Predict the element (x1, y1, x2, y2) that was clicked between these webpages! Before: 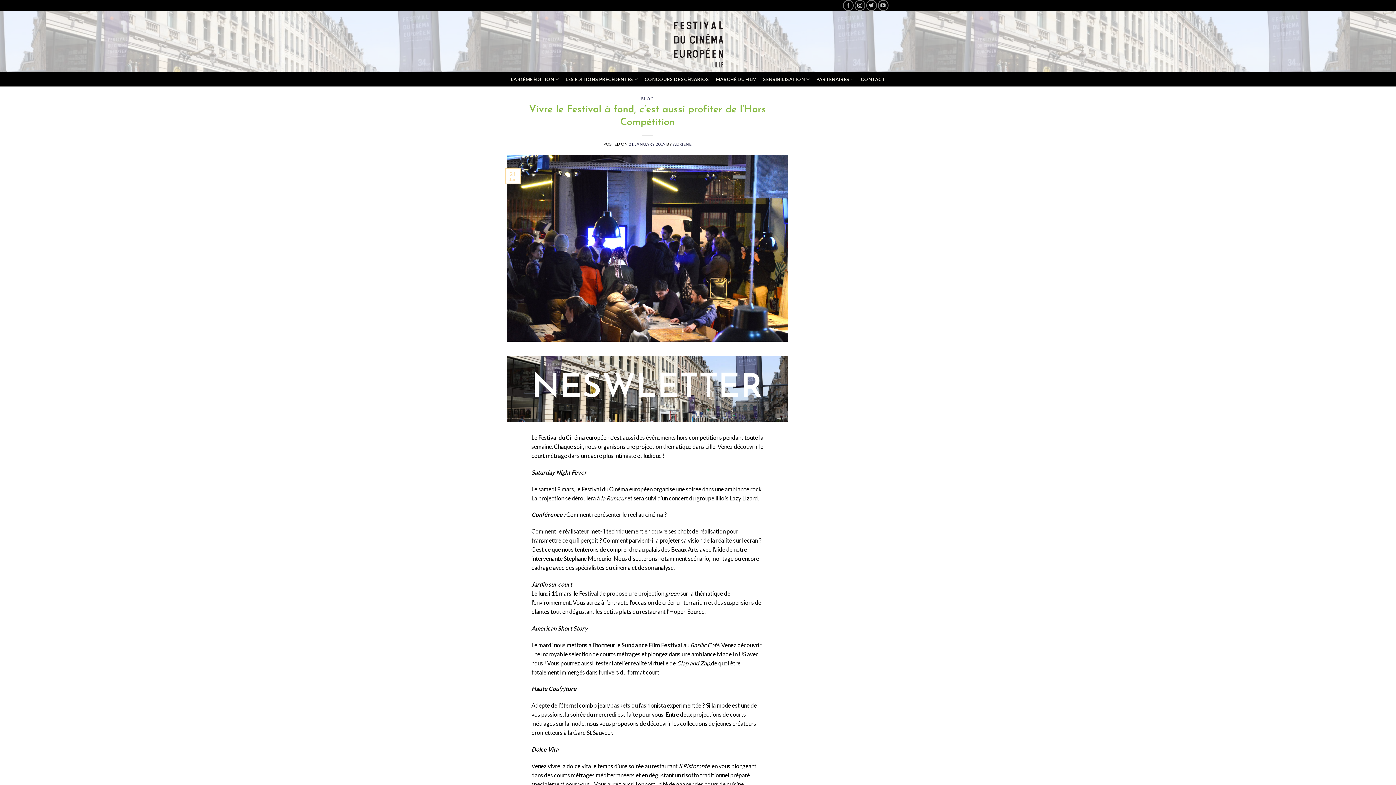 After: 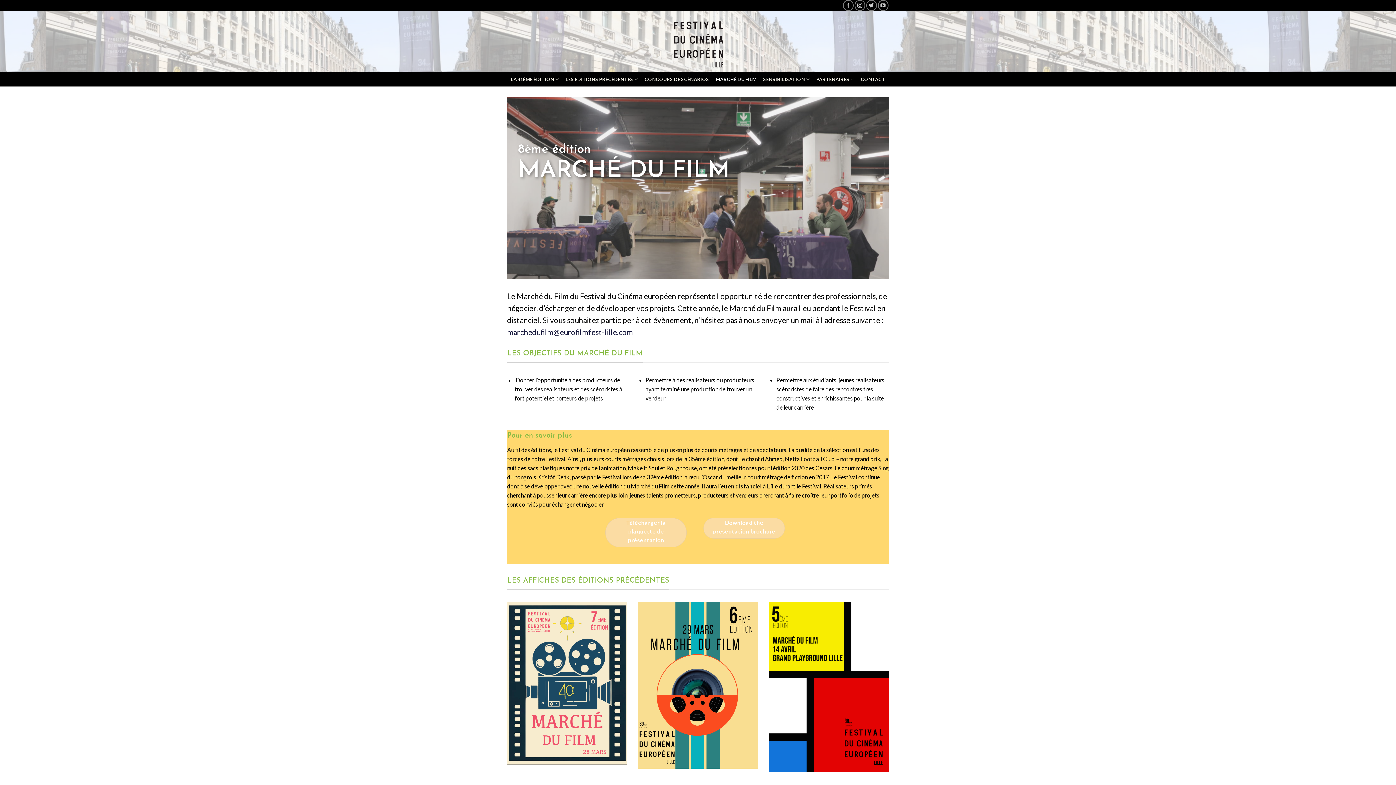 Action: label: MARCHÉ DU FILM bbox: (715, 73, 756, 85)